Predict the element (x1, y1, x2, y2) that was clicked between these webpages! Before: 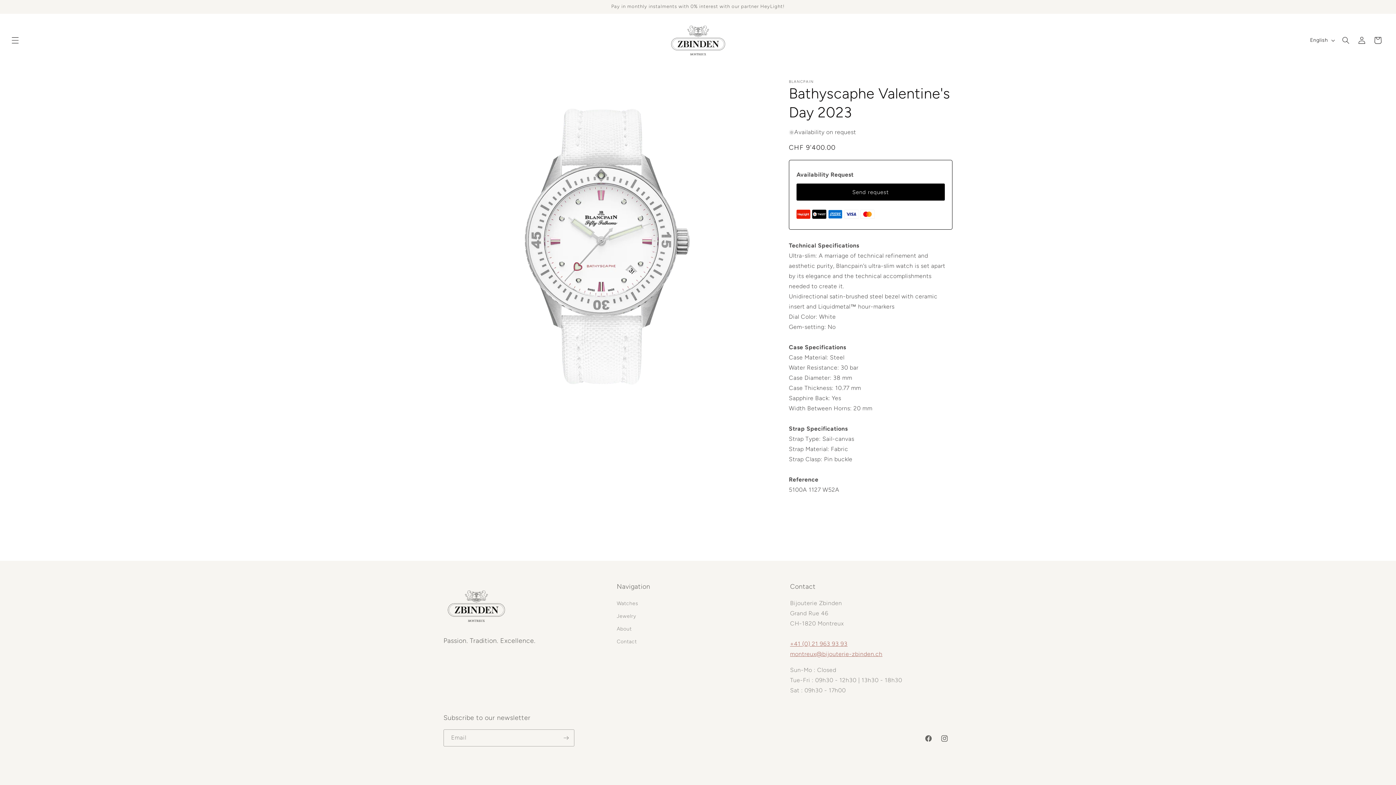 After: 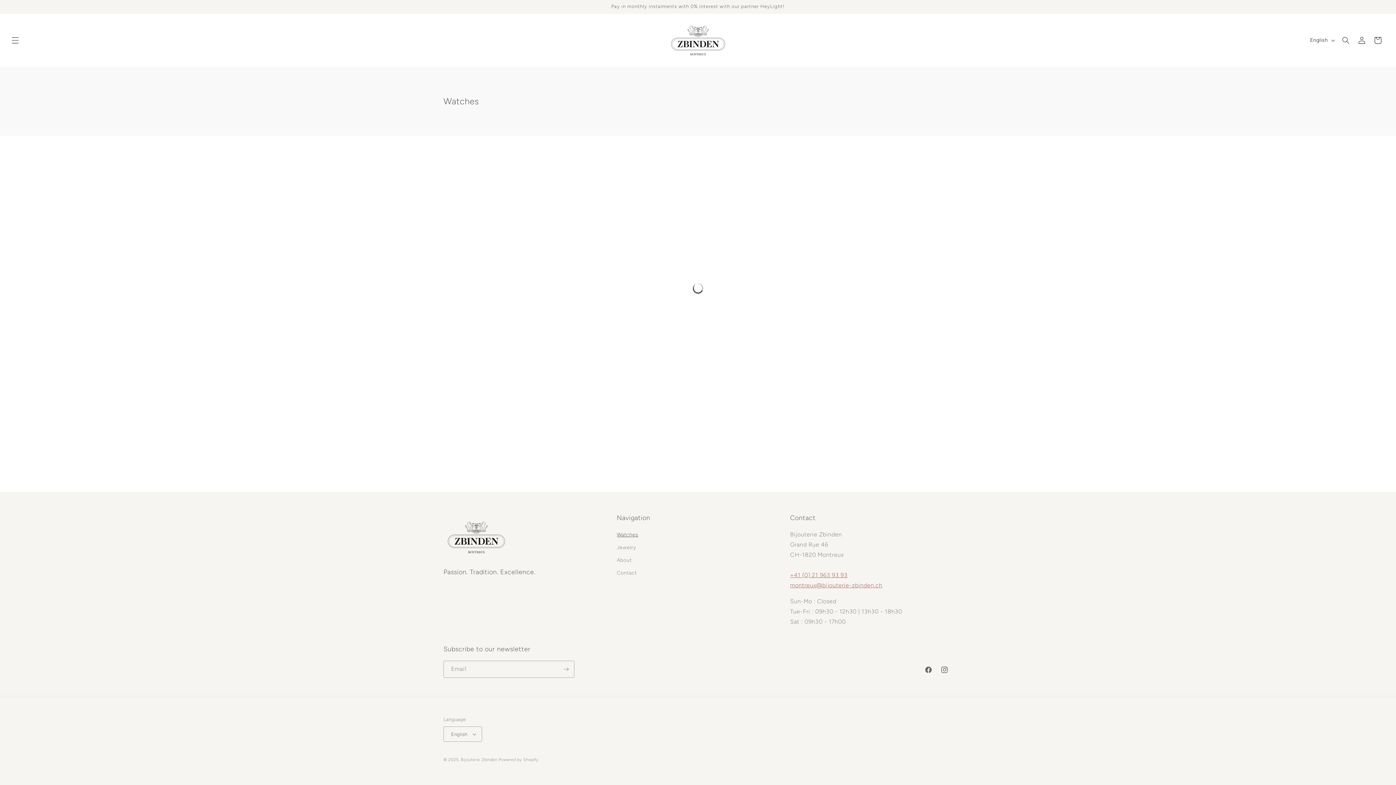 Action: bbox: (616, 599, 638, 610) label: Watches